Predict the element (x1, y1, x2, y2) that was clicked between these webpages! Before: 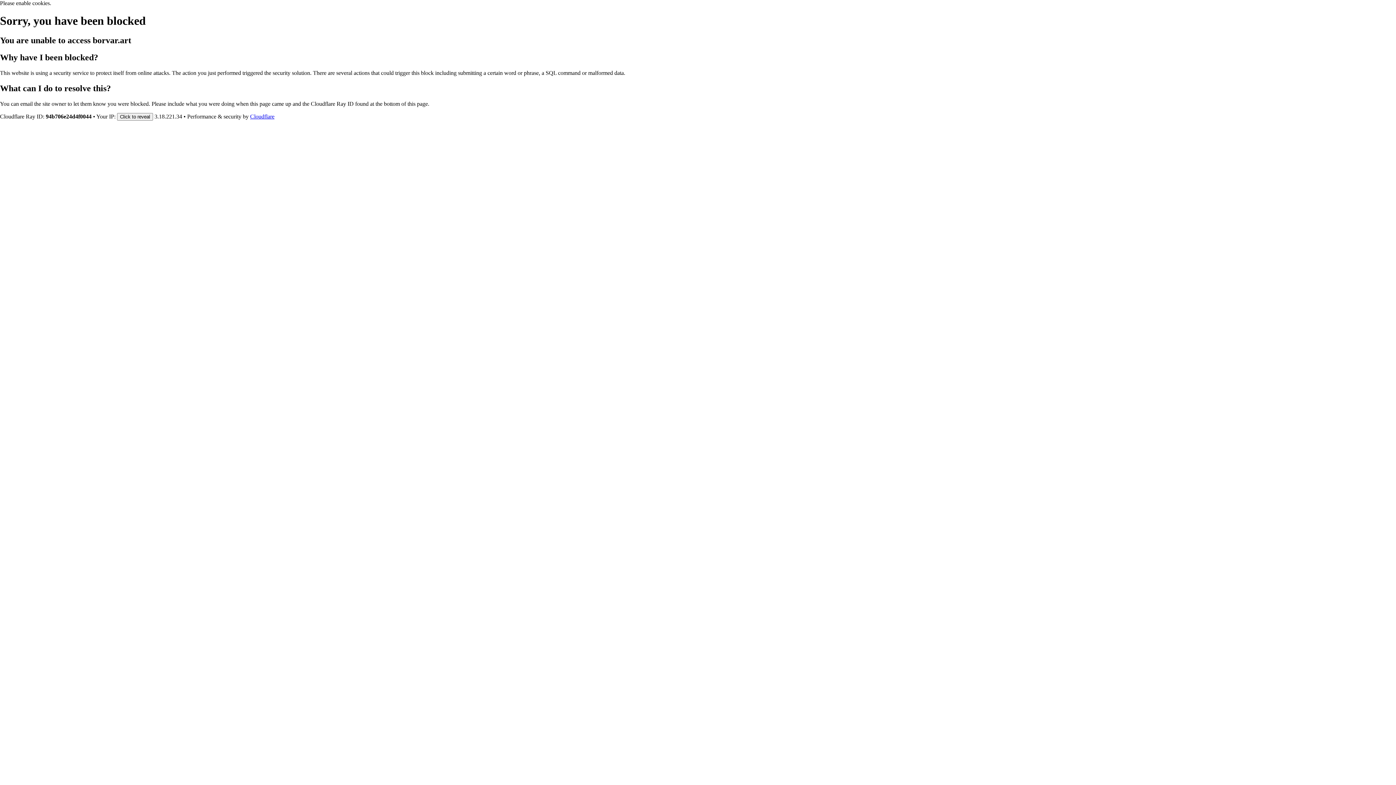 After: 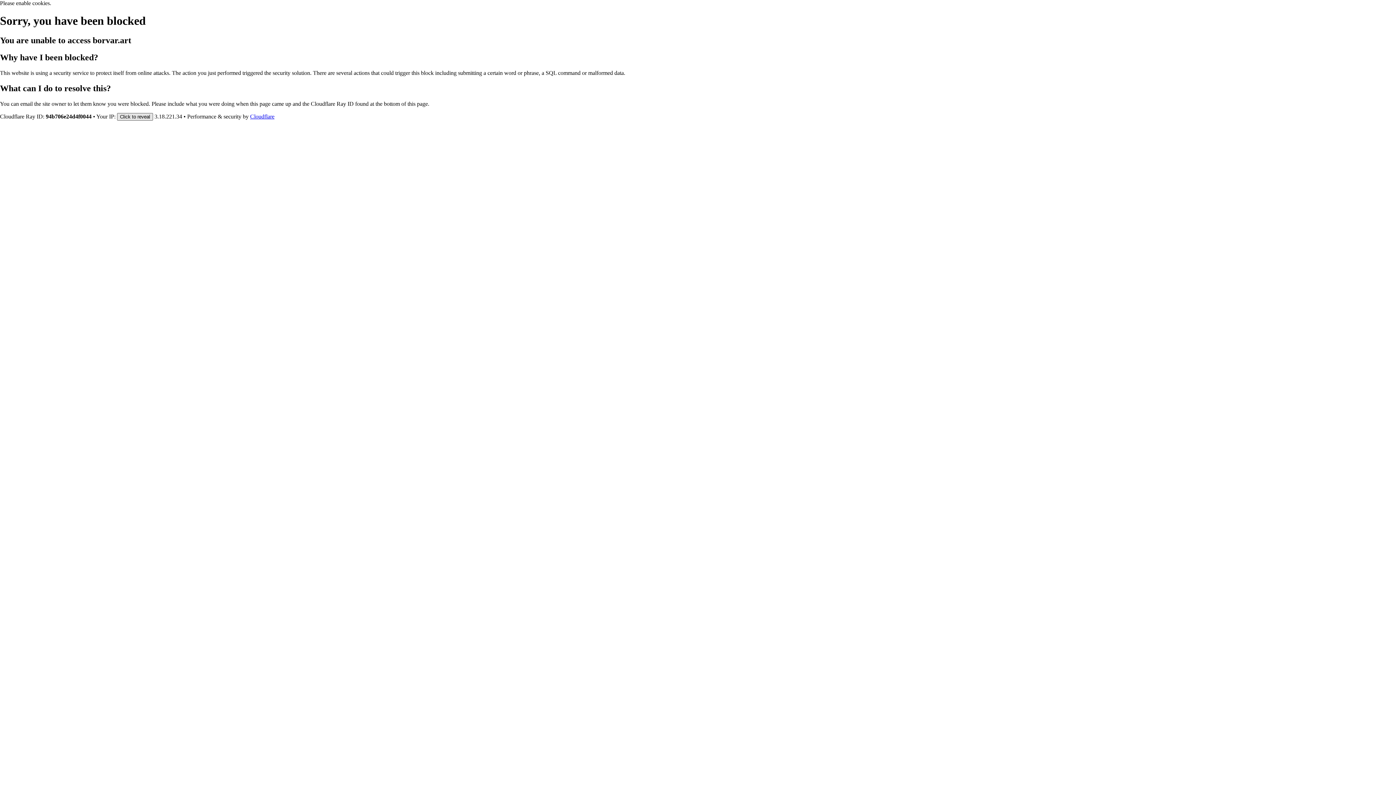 Action: bbox: (117, 112, 153, 120) label: Click to reveal